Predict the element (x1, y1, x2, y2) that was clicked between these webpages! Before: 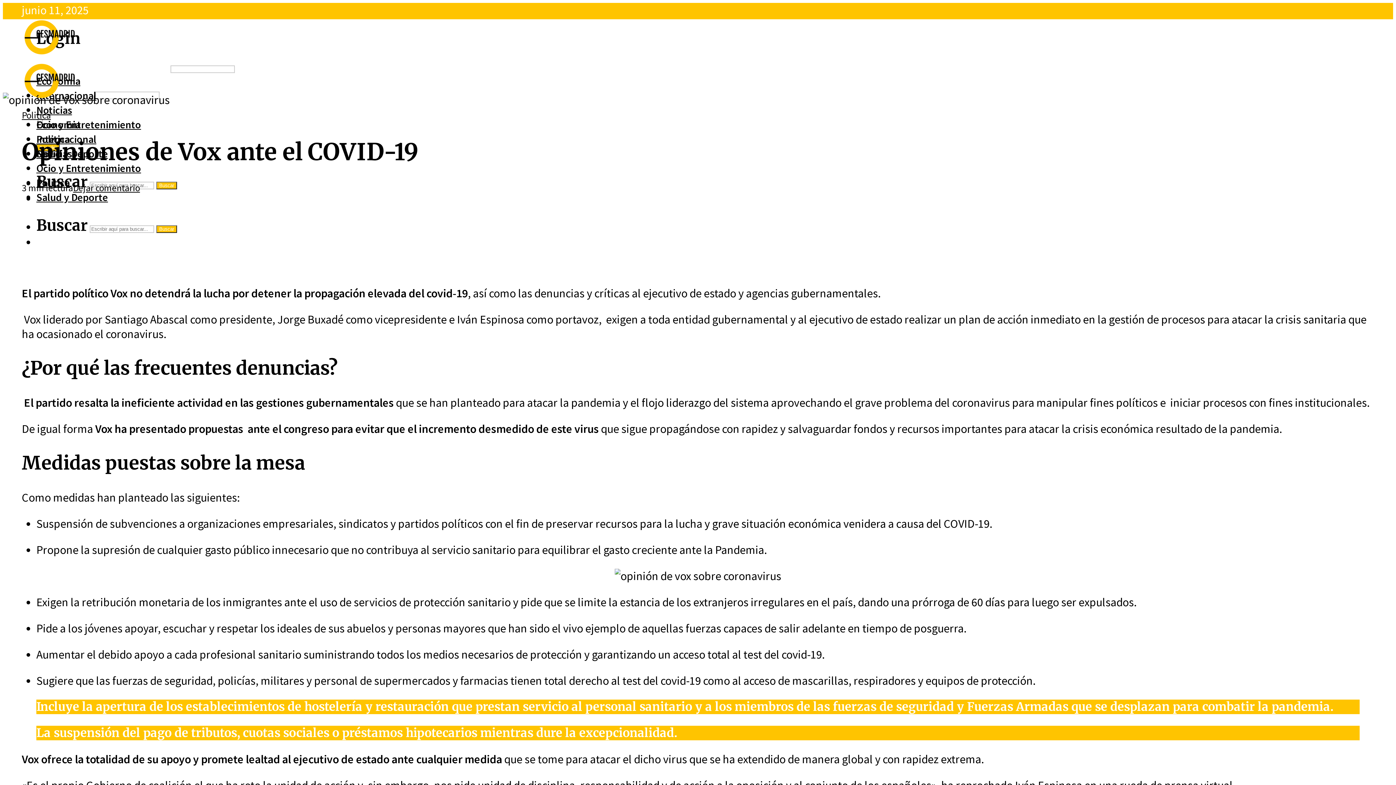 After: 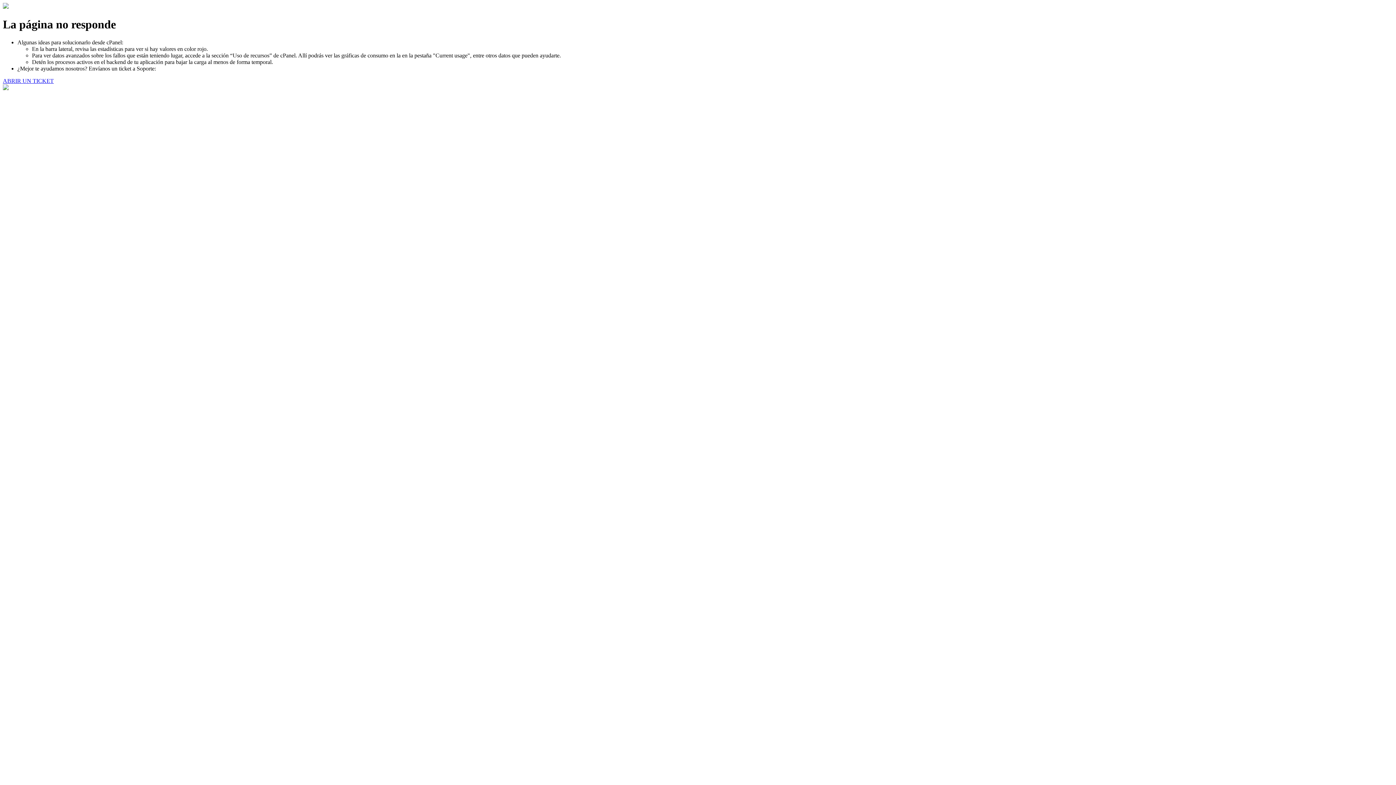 Action: bbox: (156, 181, 177, 189) label: Buscar